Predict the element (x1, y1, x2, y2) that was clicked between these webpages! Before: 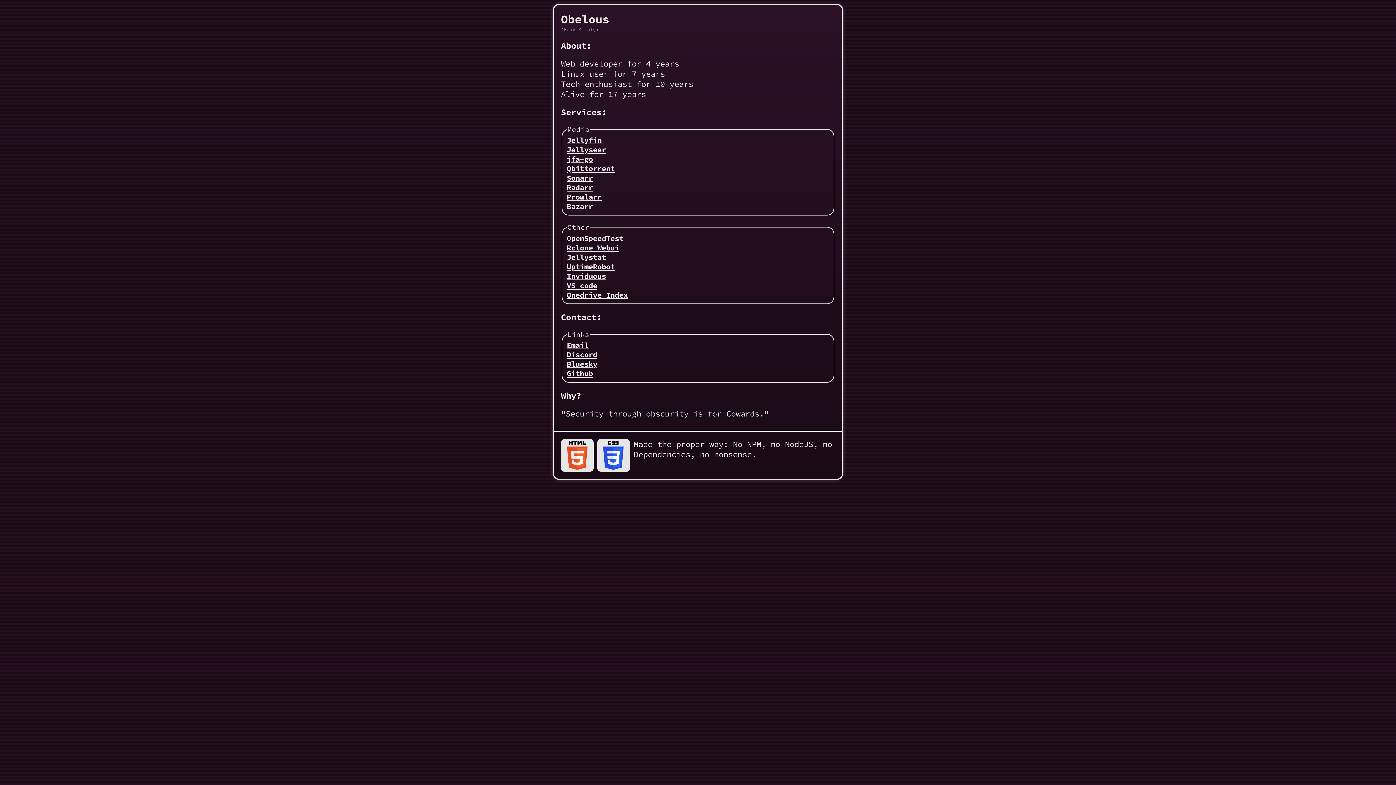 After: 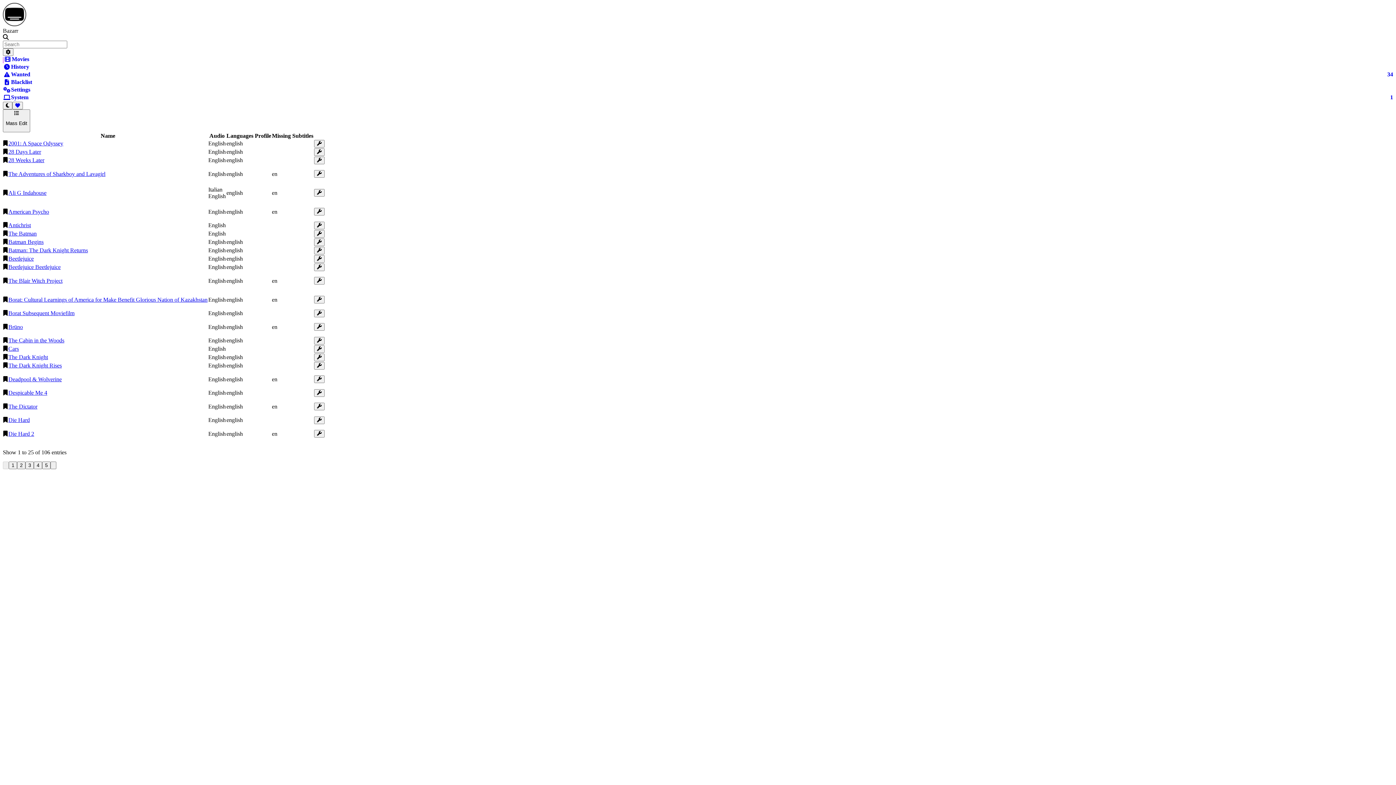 Action: label: Bazarr bbox: (566, 201, 593, 211)